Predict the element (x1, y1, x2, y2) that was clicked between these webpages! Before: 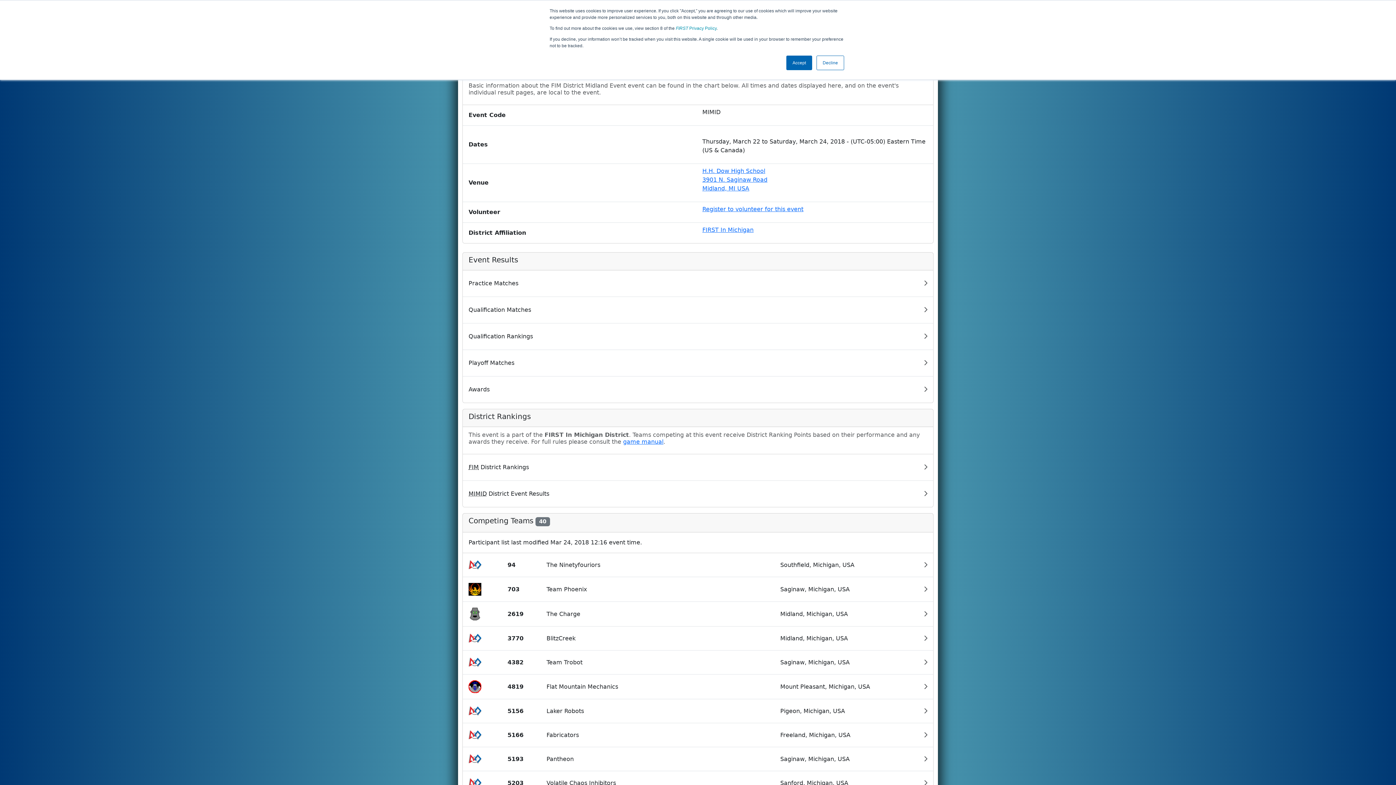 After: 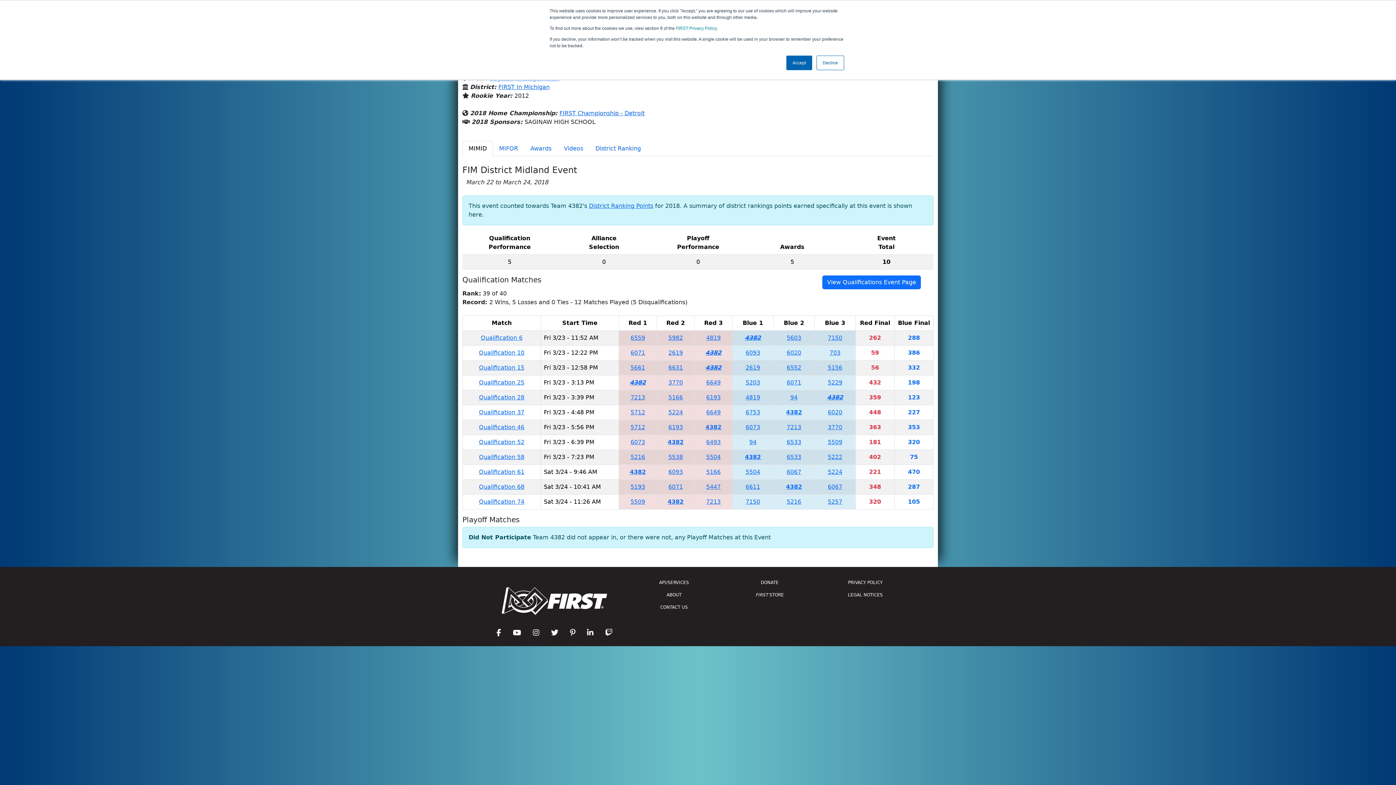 Action: label: 4382
Team Trobot
Saginaw, Michigan, USA bbox: (462, 650, 933, 674)